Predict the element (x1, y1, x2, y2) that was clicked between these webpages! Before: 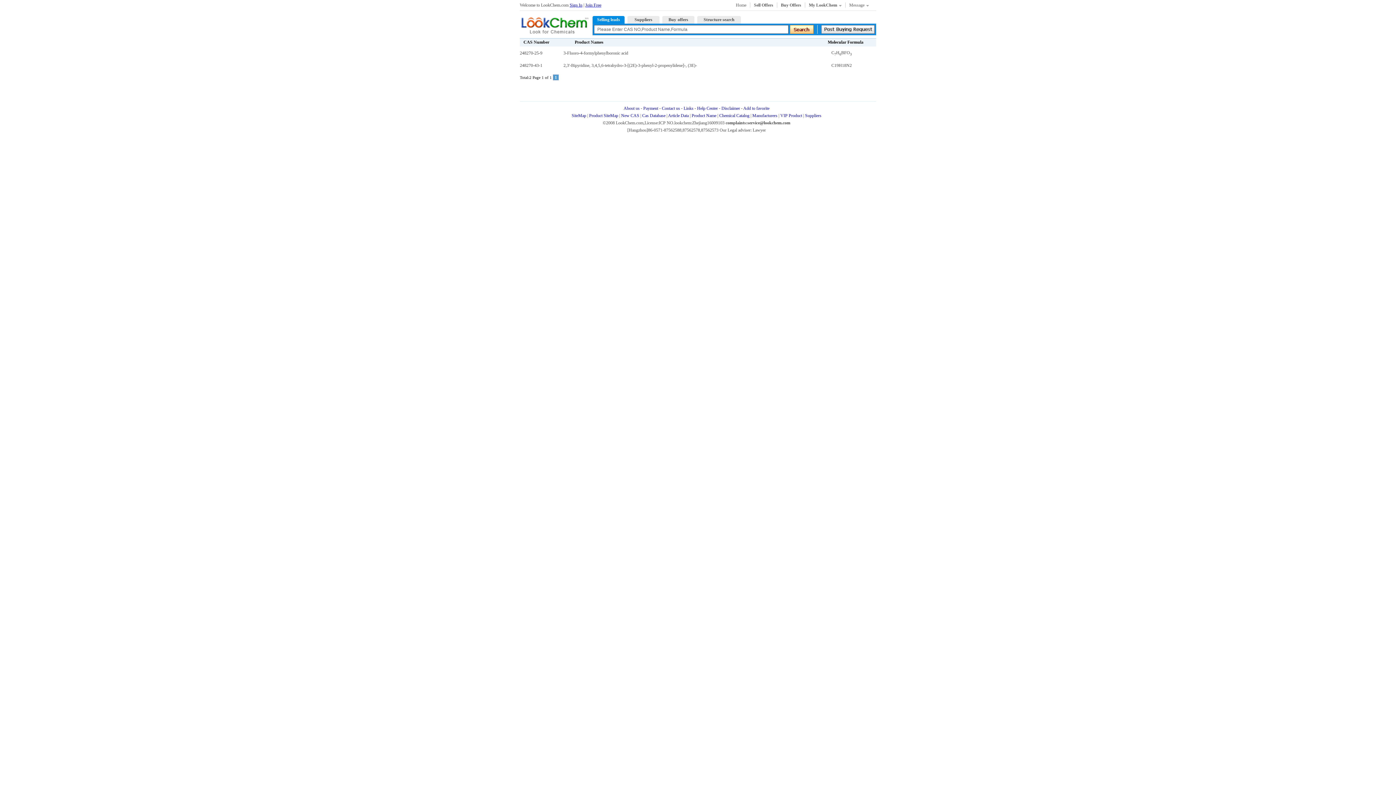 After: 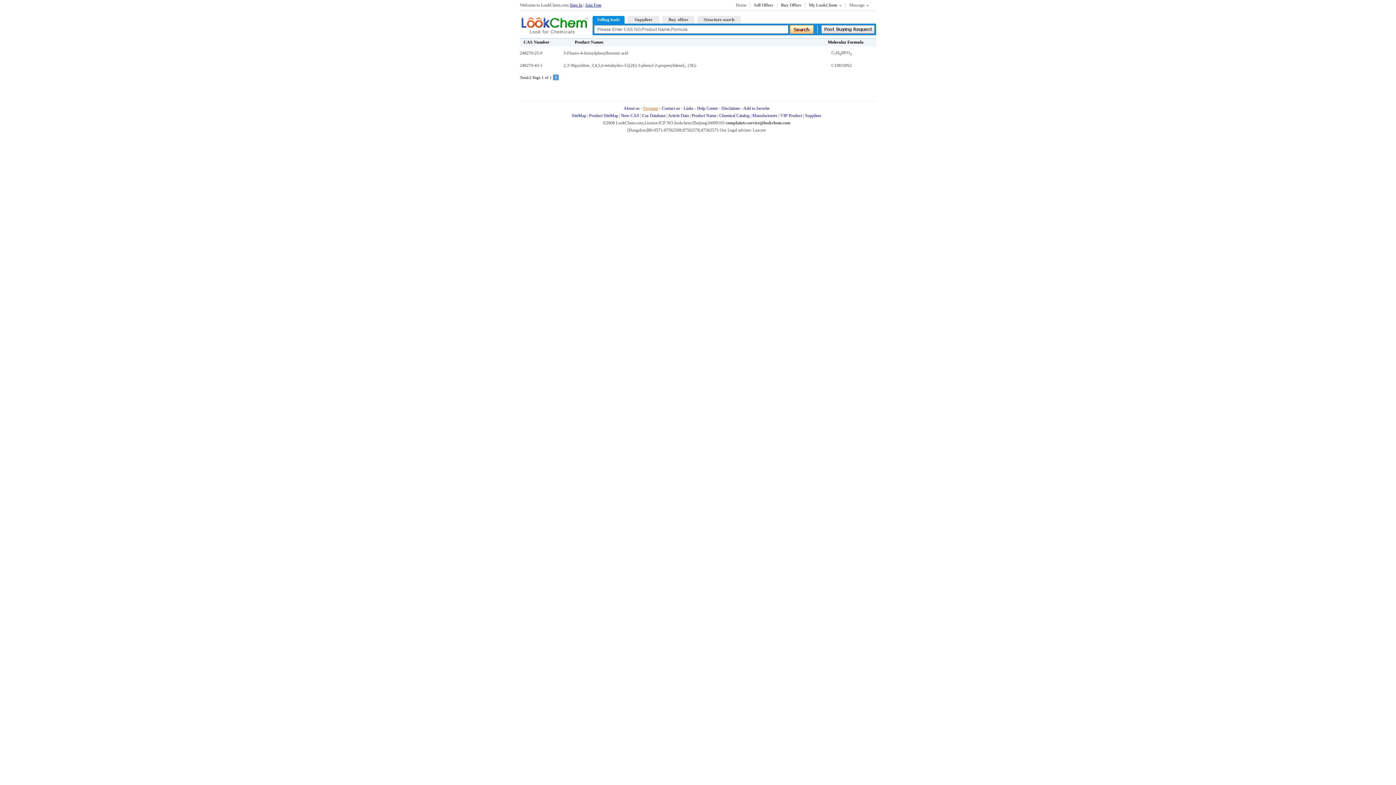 Action: bbox: (643, 105, 658, 110) label: Payment